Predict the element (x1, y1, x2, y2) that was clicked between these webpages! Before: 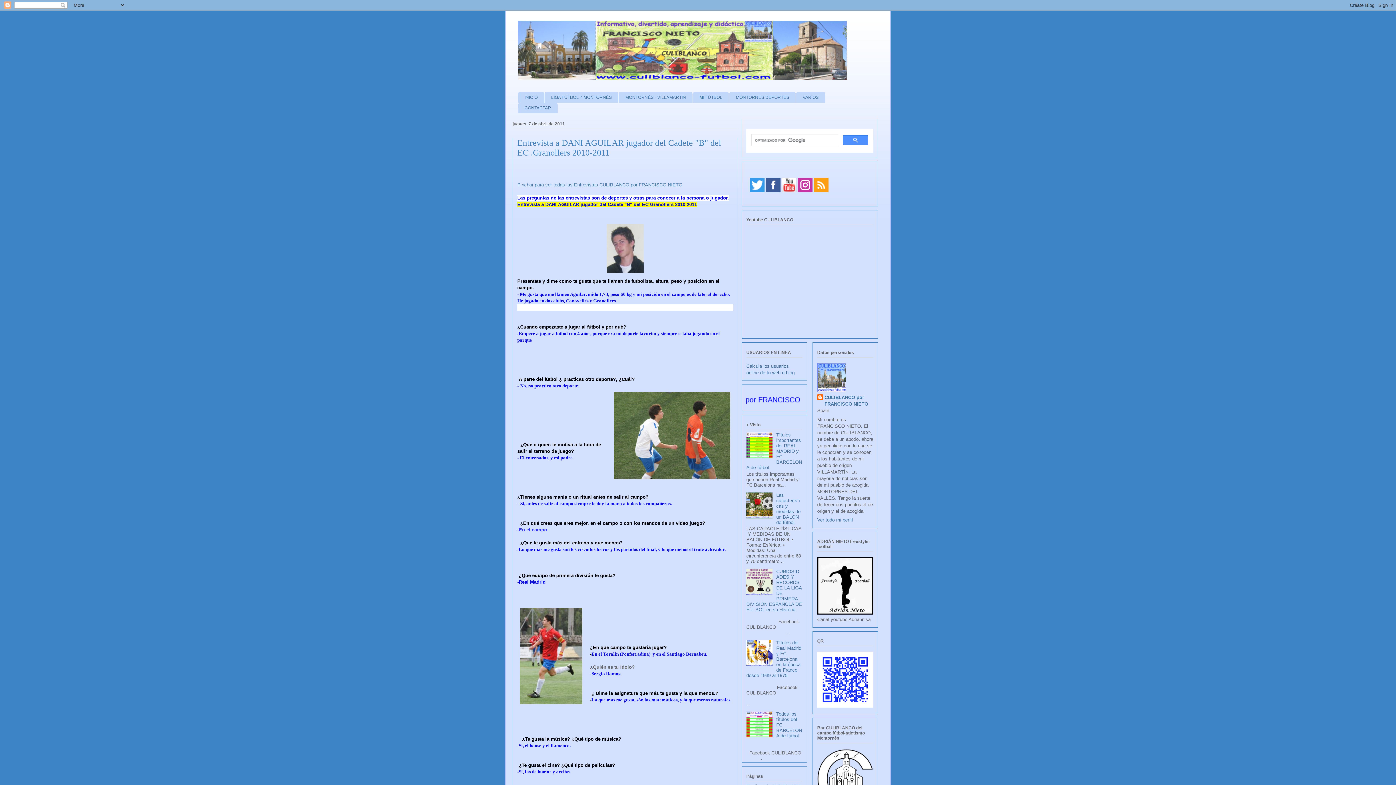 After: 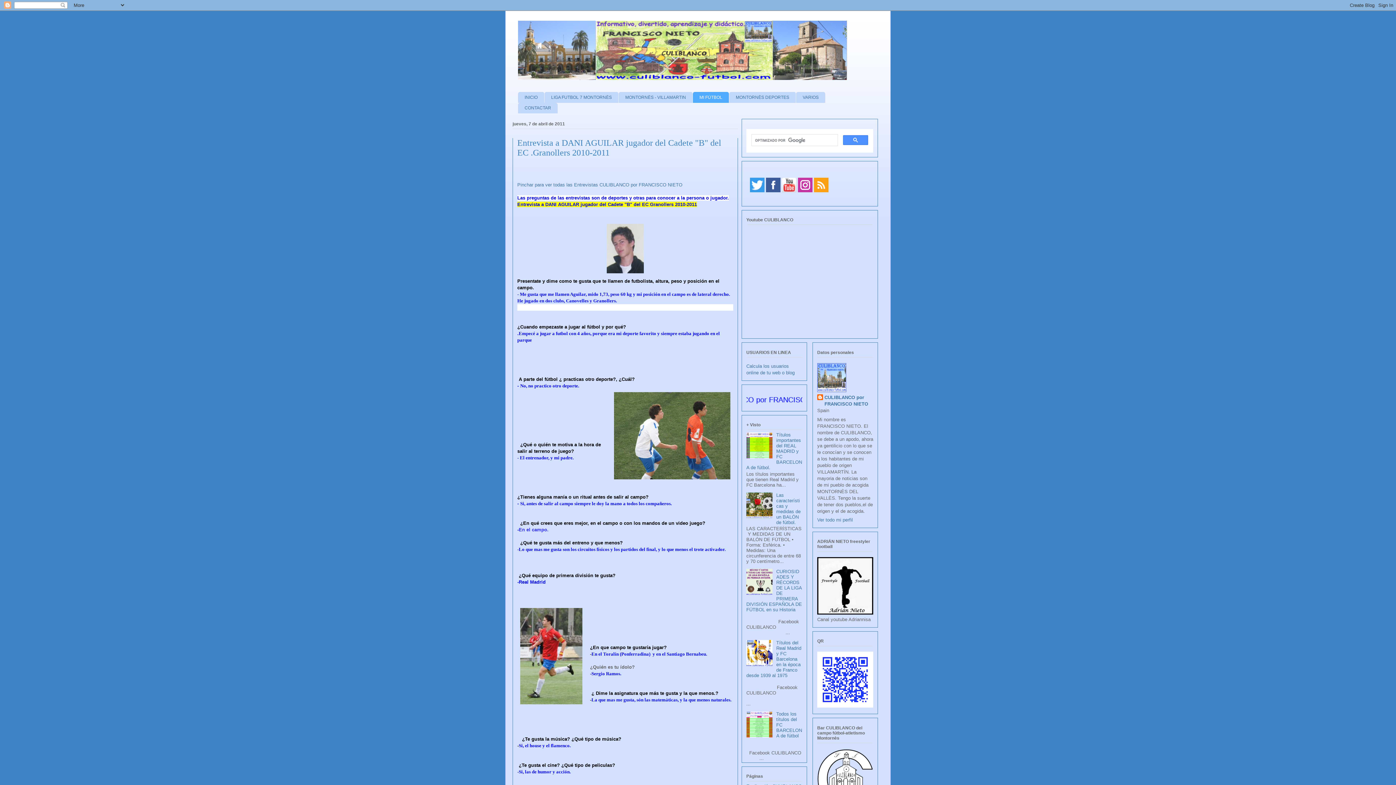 Action: bbox: (693, 92, 729, 102) label: MI FÚTBOL